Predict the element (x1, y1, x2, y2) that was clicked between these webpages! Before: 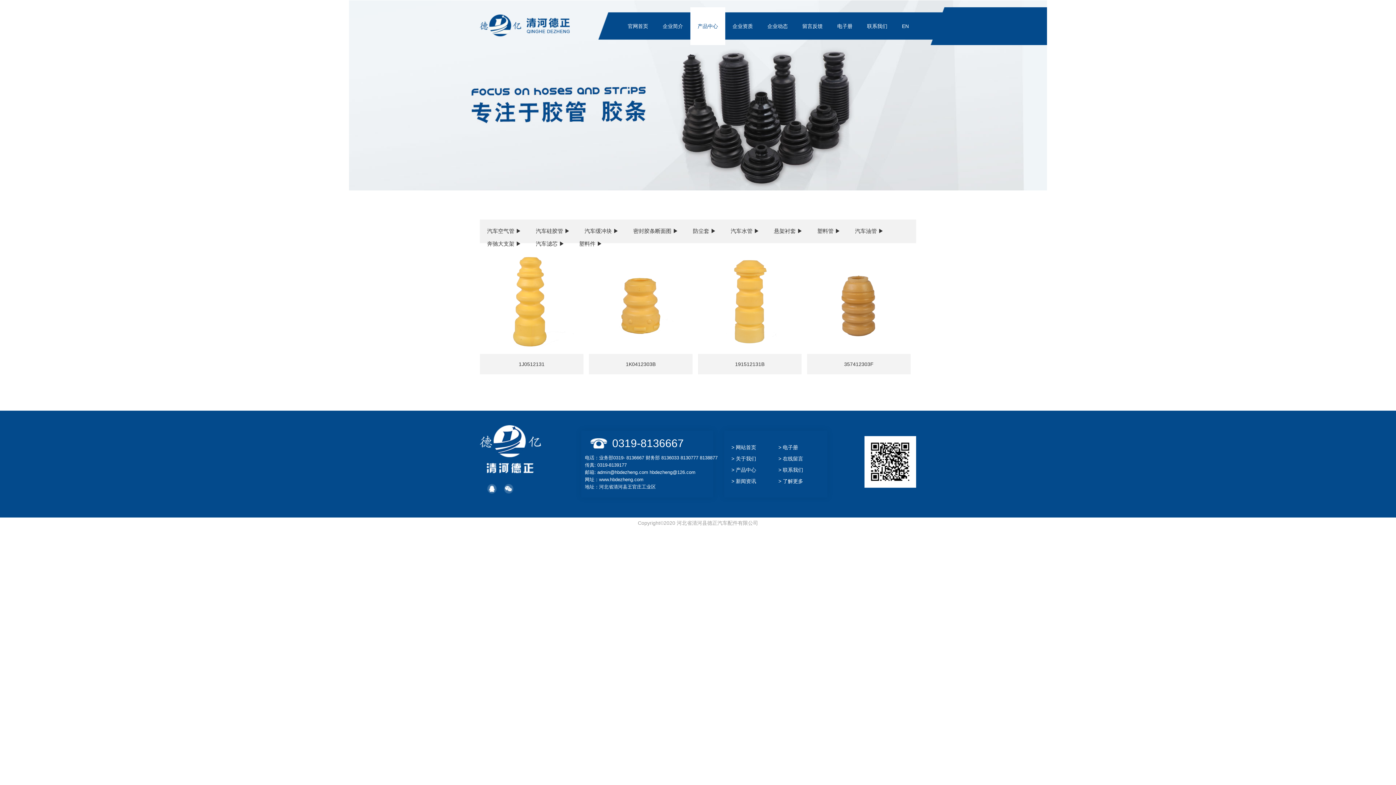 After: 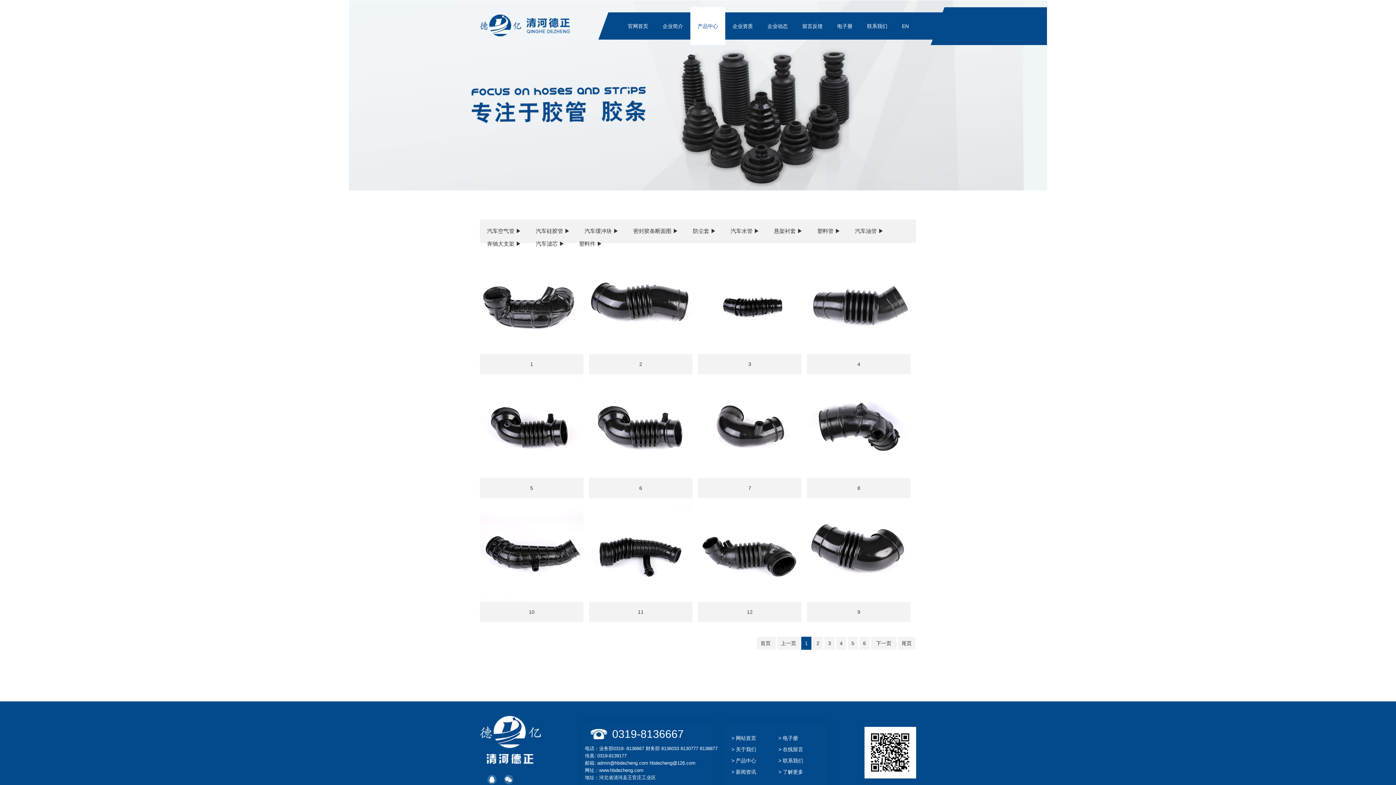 Action: bbox: (480, 225, 528, 237) label: 汽车空气管 ▶